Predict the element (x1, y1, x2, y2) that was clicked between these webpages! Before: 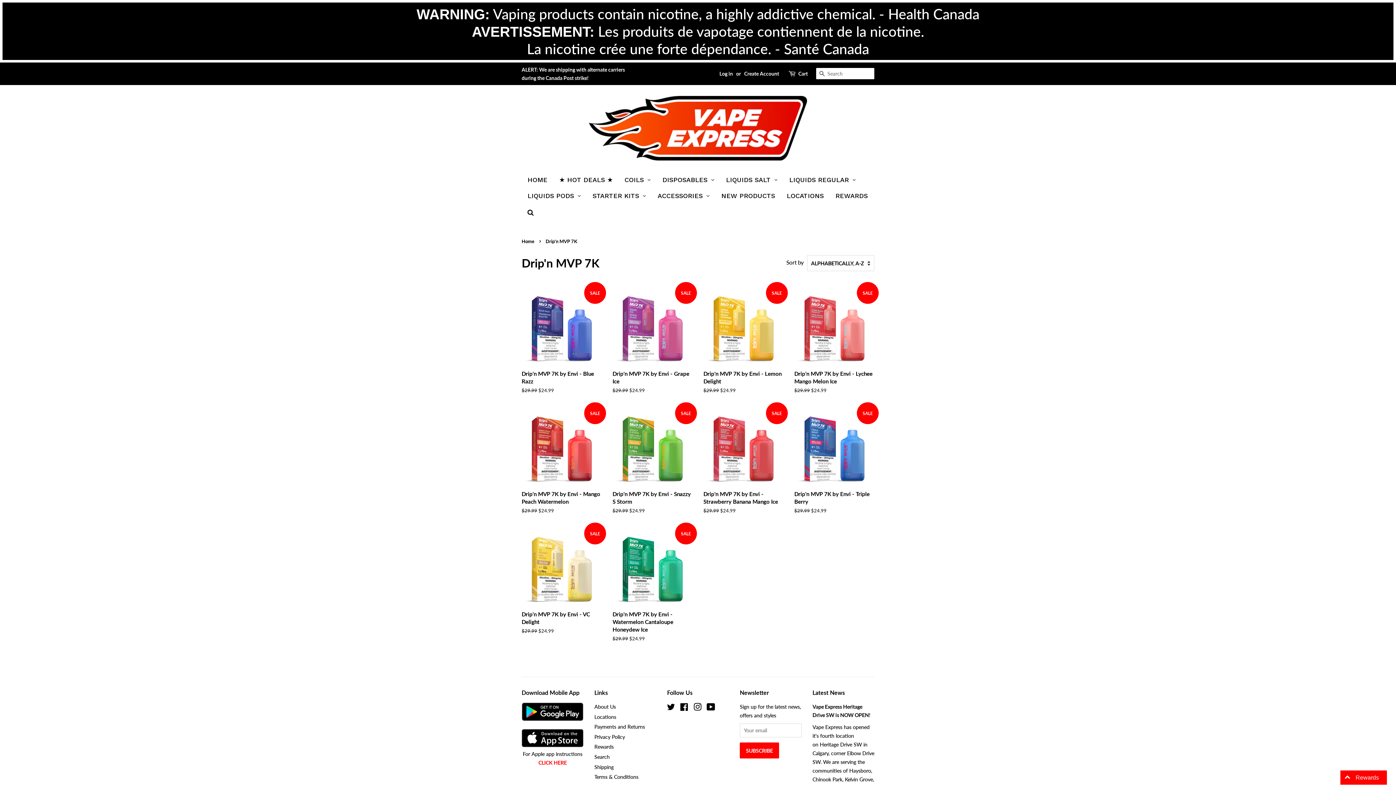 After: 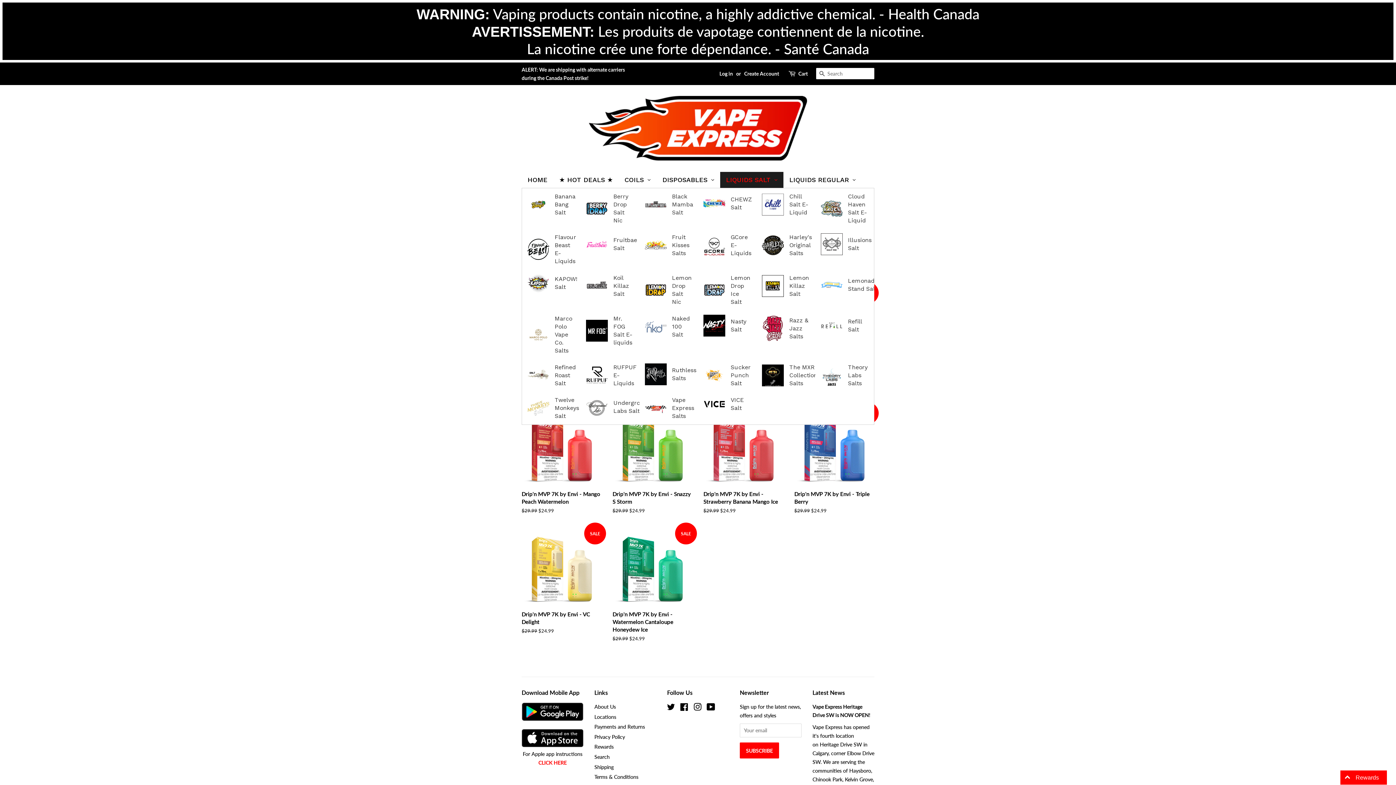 Action: label: LIQUIDS SALT bbox: (720, 172, 783, 188)